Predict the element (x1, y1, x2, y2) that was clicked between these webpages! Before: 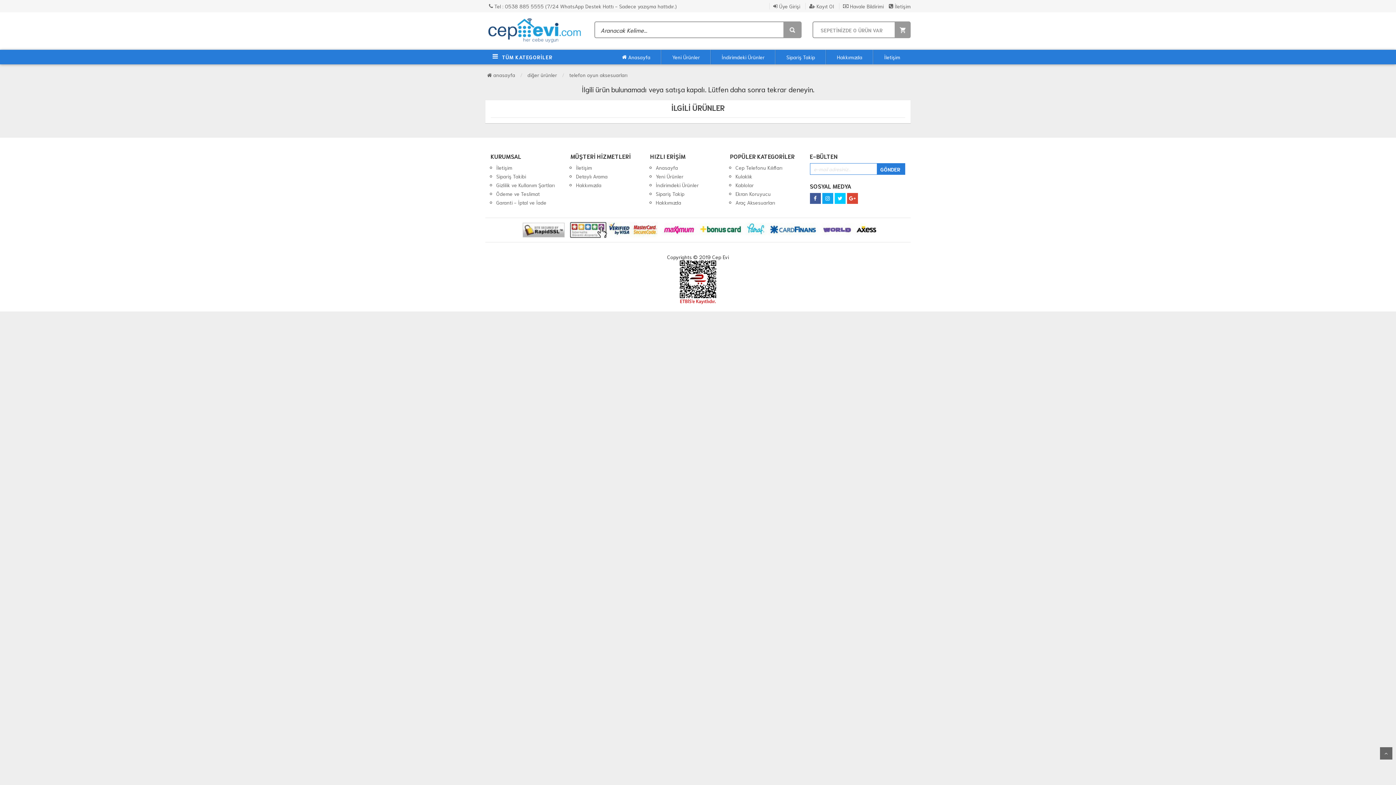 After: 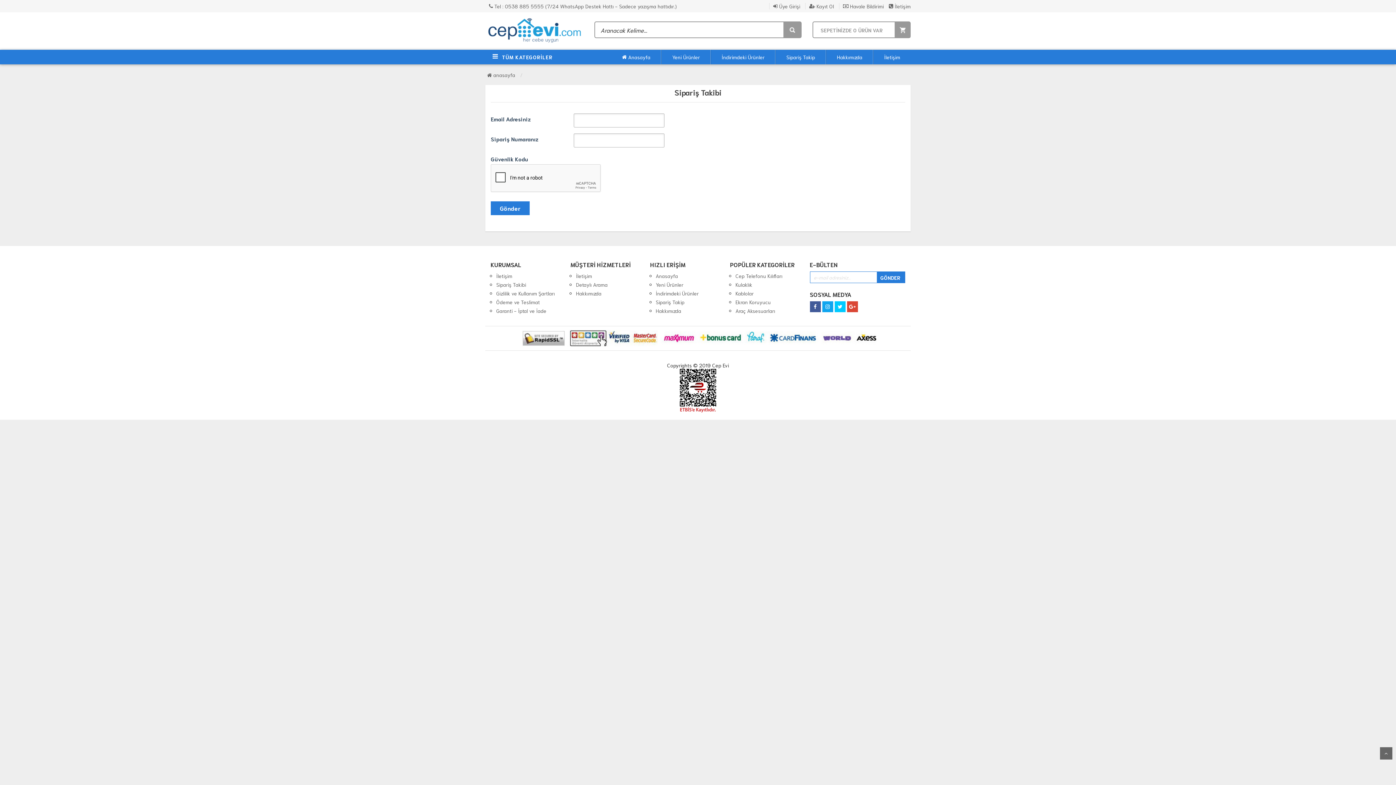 Action: label: Sipariş Takibi bbox: (496, 173, 526, 179)